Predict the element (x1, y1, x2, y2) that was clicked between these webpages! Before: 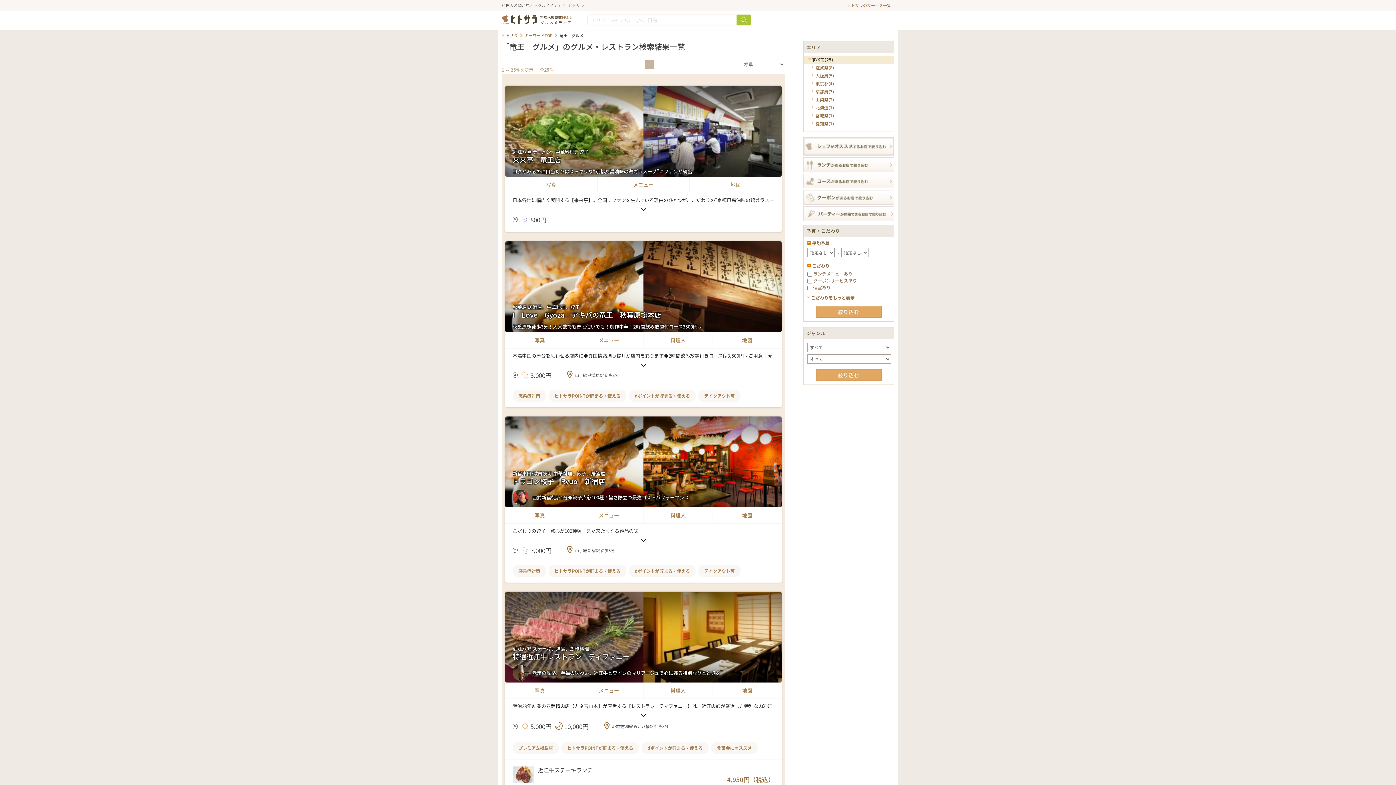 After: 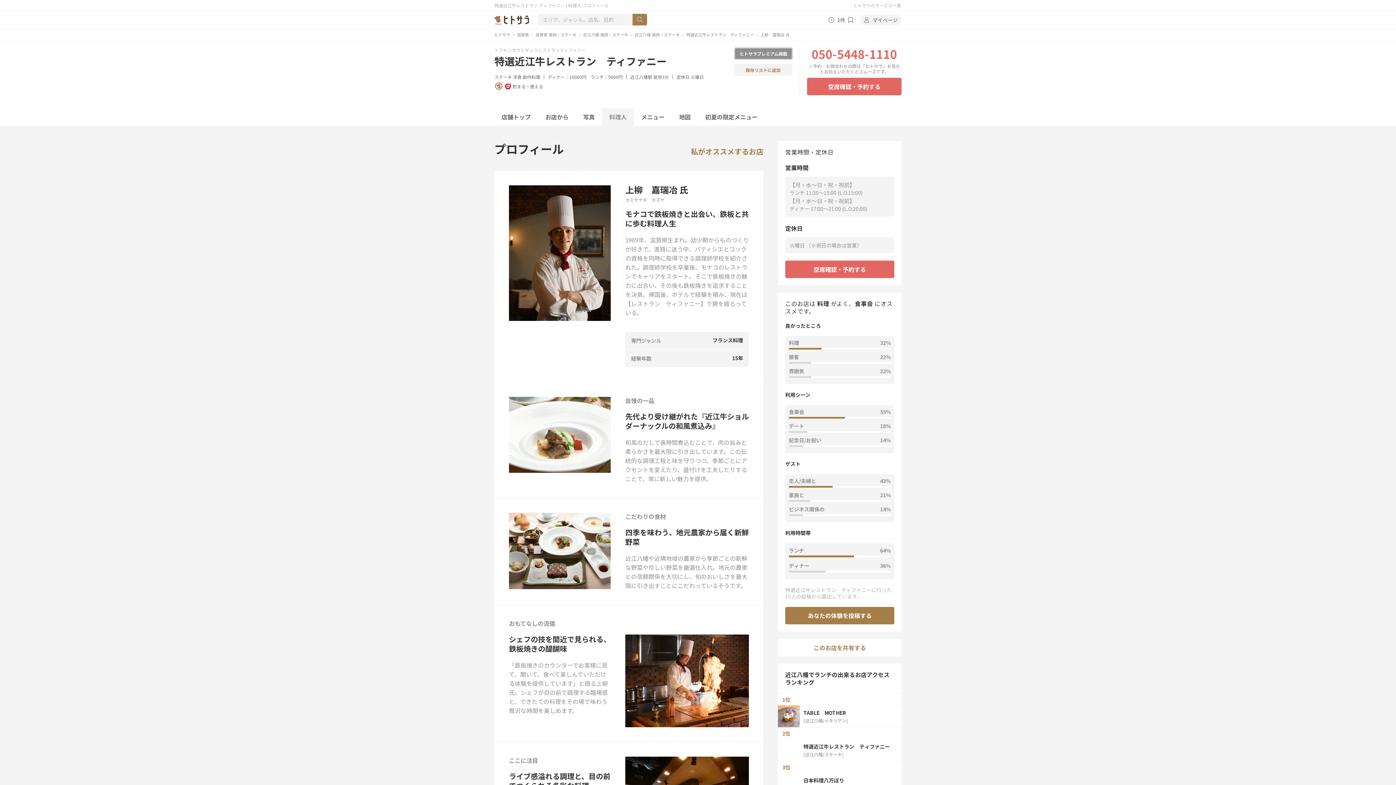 Action: bbox: (643, 682, 712, 698) label: 料理人